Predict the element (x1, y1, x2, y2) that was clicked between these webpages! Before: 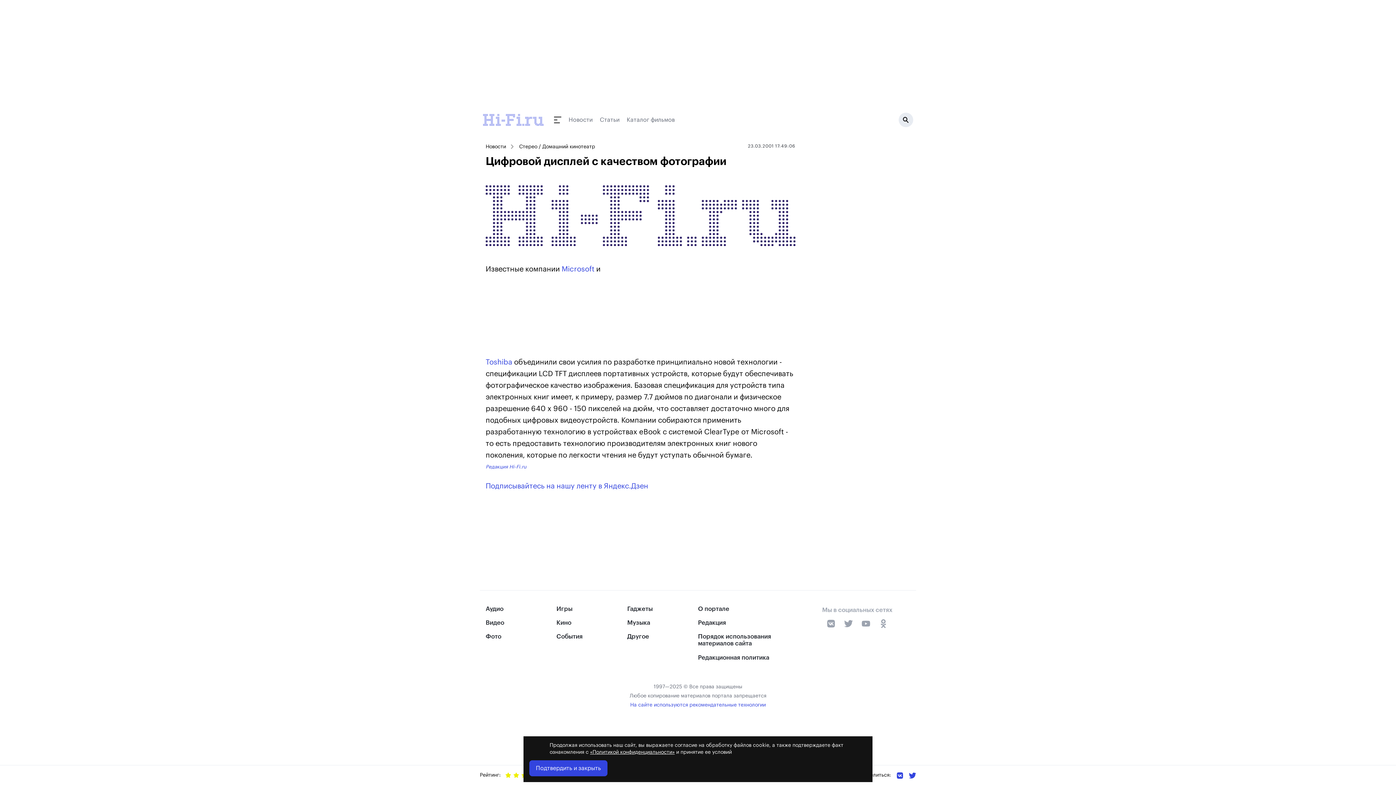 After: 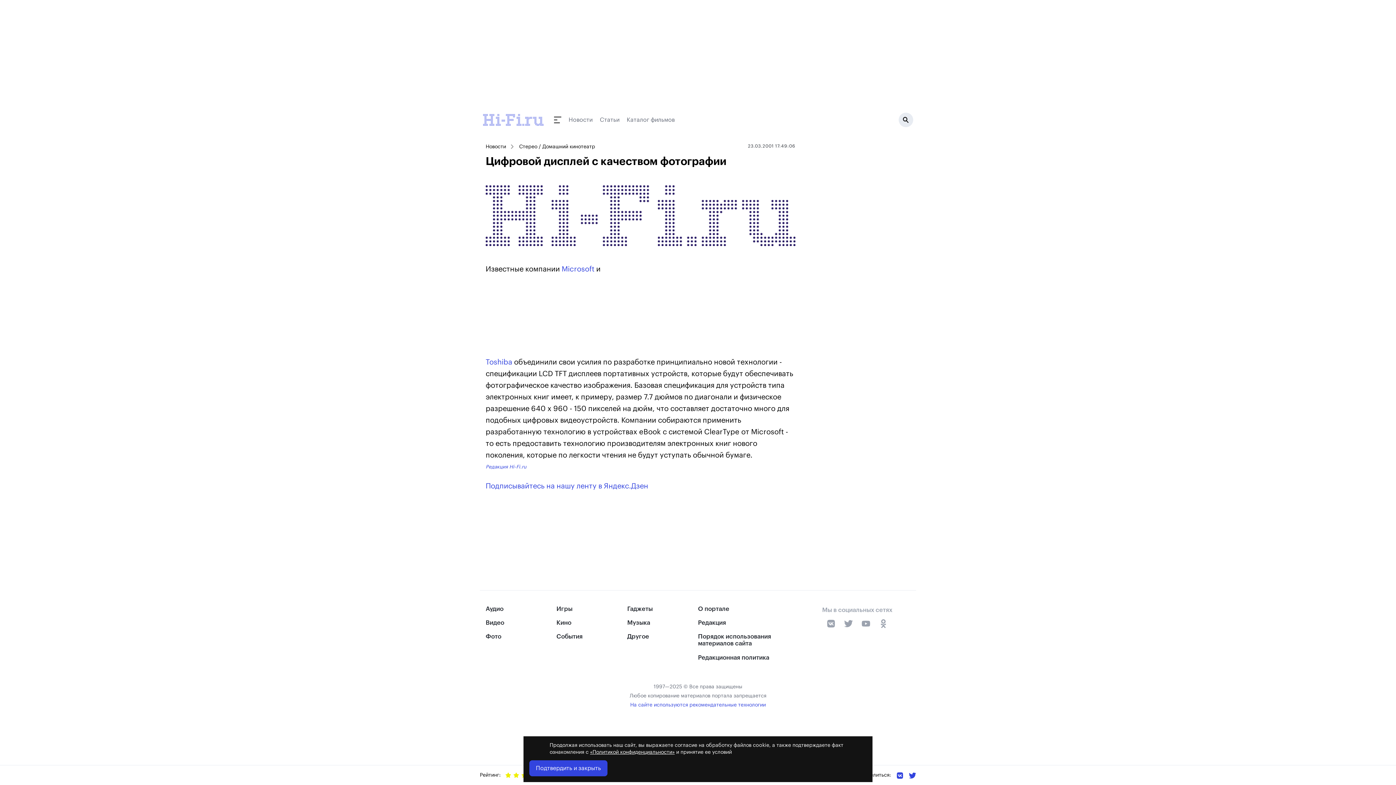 Action: label: Microsoft bbox: (561, 265, 594, 272)